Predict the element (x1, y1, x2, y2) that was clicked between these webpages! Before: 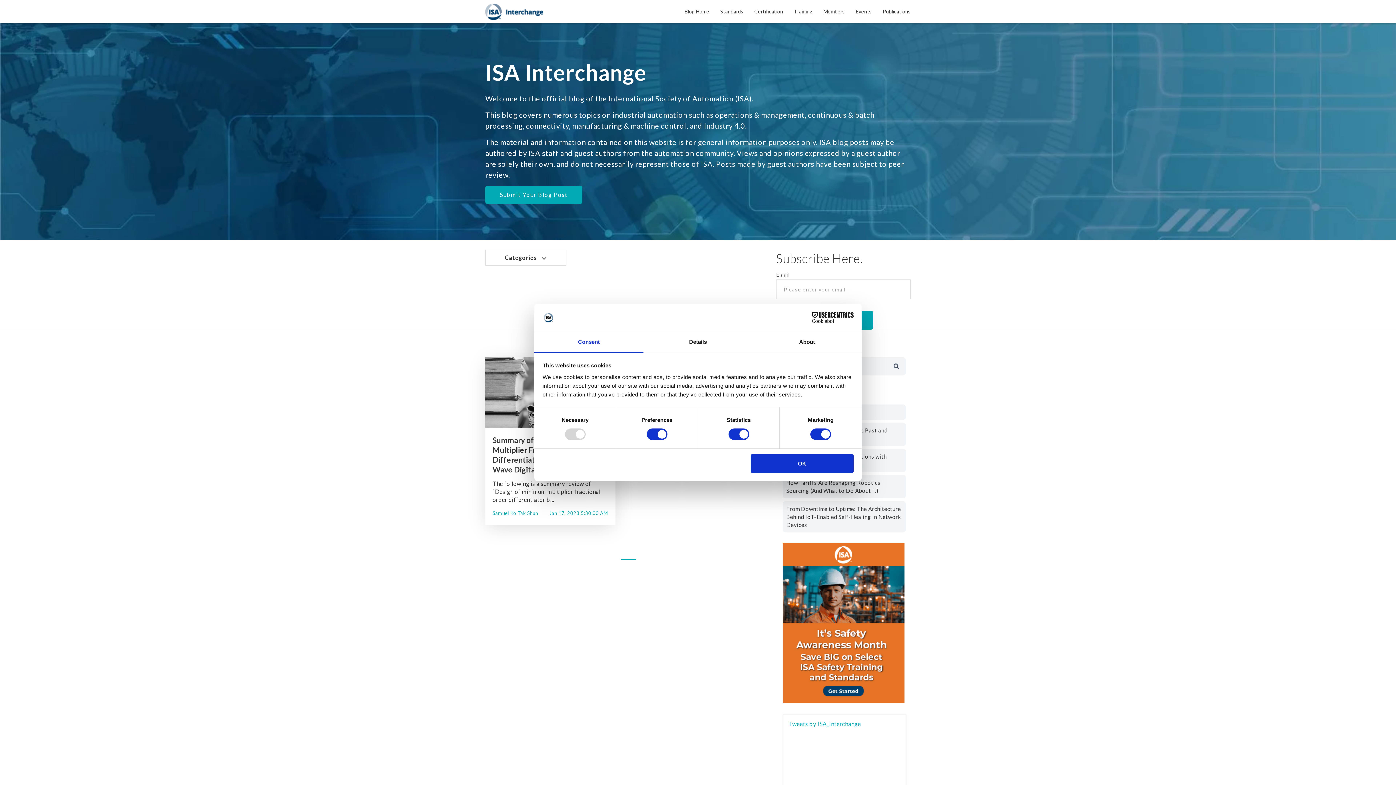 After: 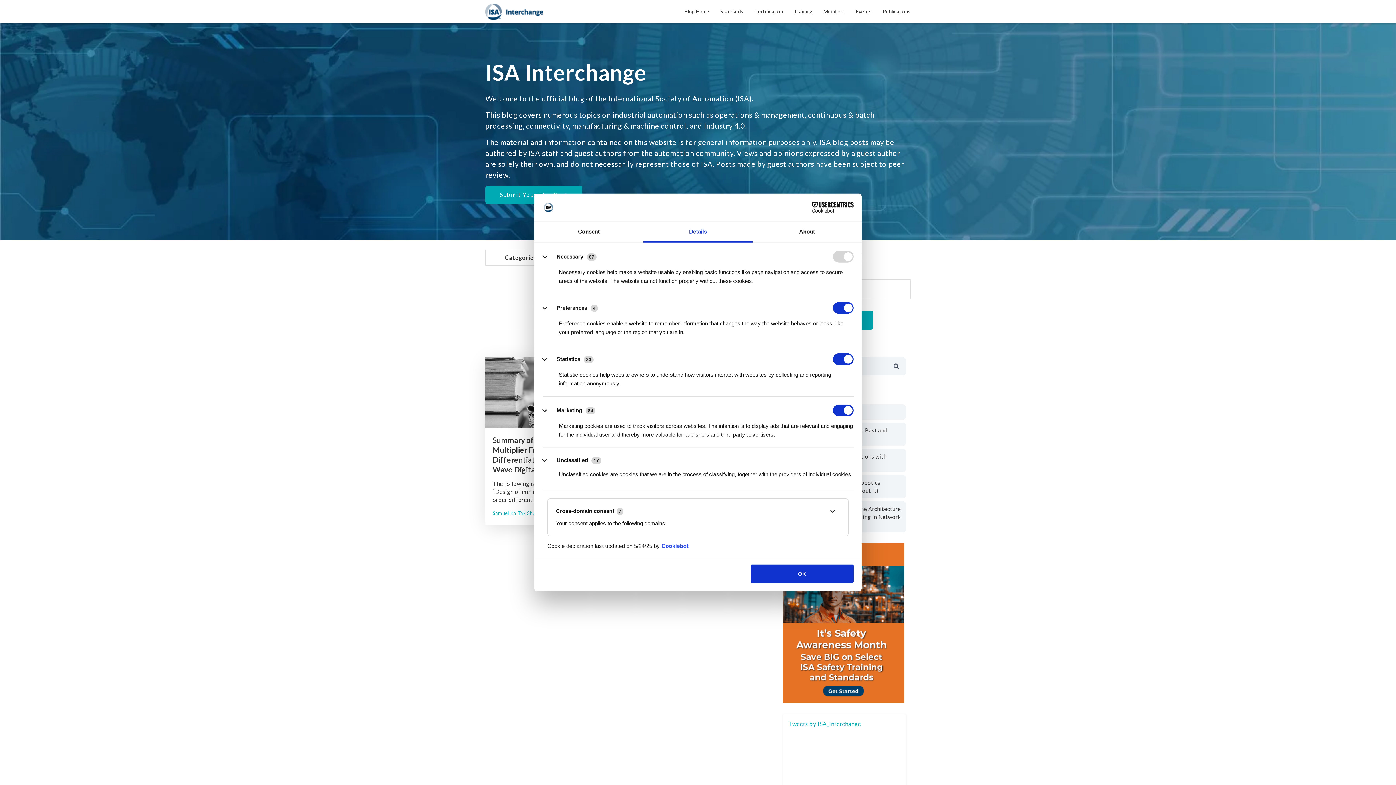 Action: bbox: (643, 332, 752, 353) label: Details